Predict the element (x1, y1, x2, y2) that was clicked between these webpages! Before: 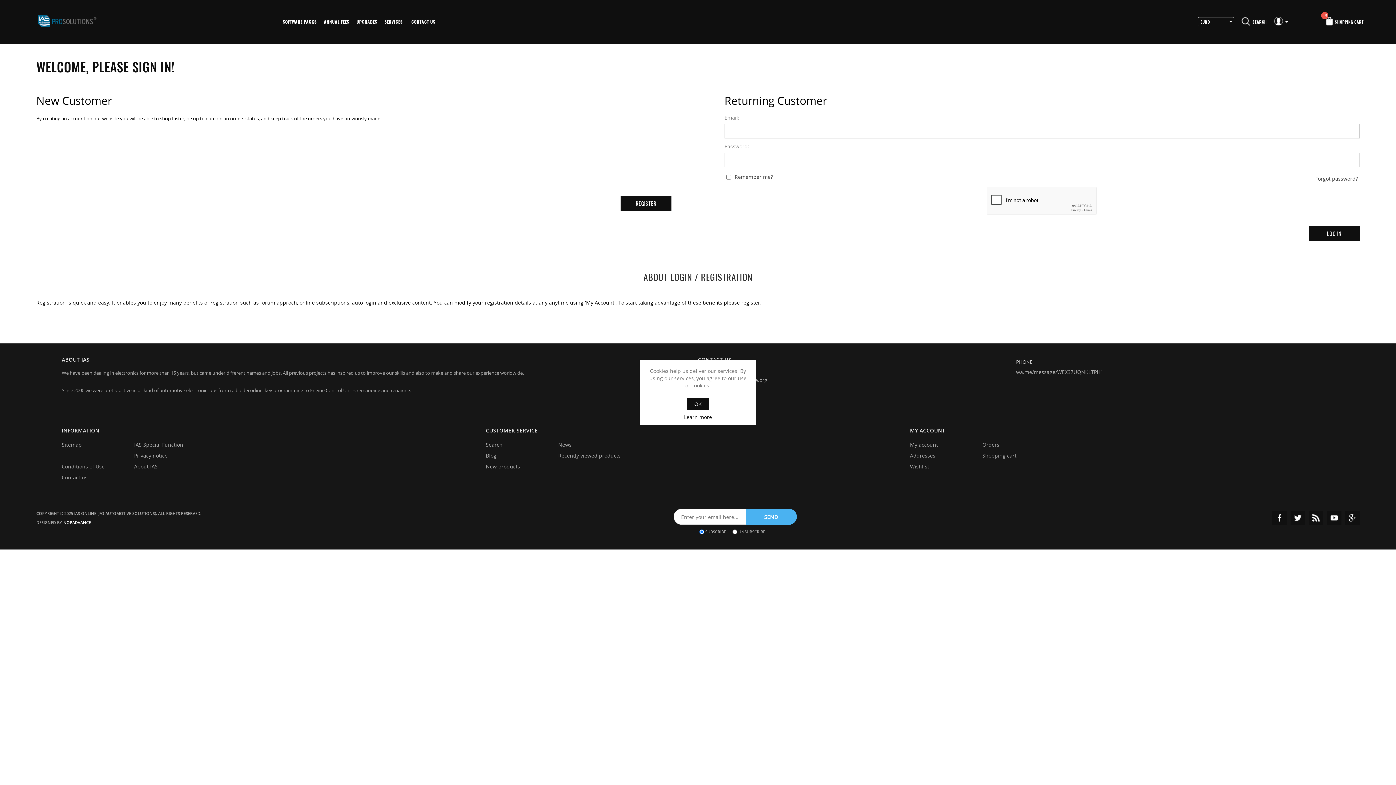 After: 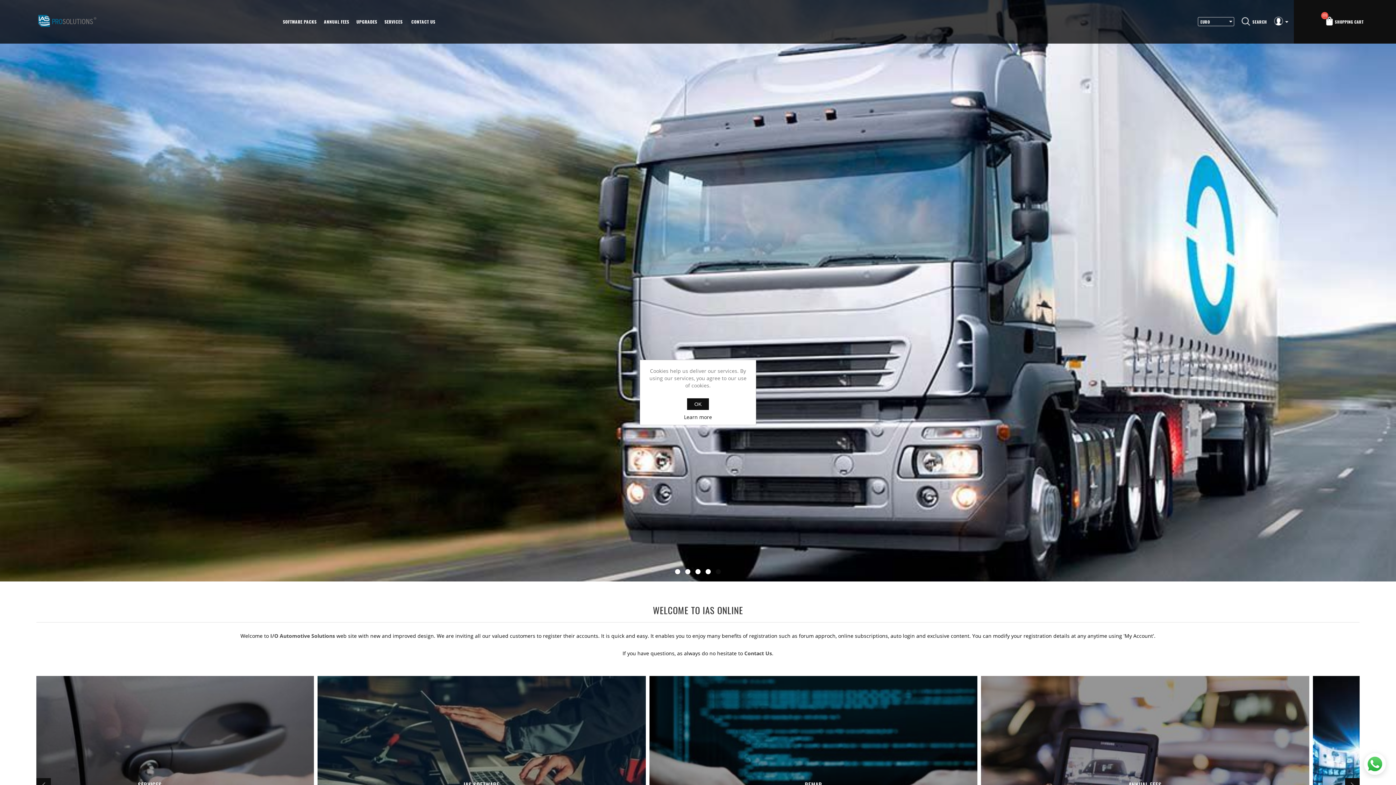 Action: bbox: (36, 14, 98, 26)